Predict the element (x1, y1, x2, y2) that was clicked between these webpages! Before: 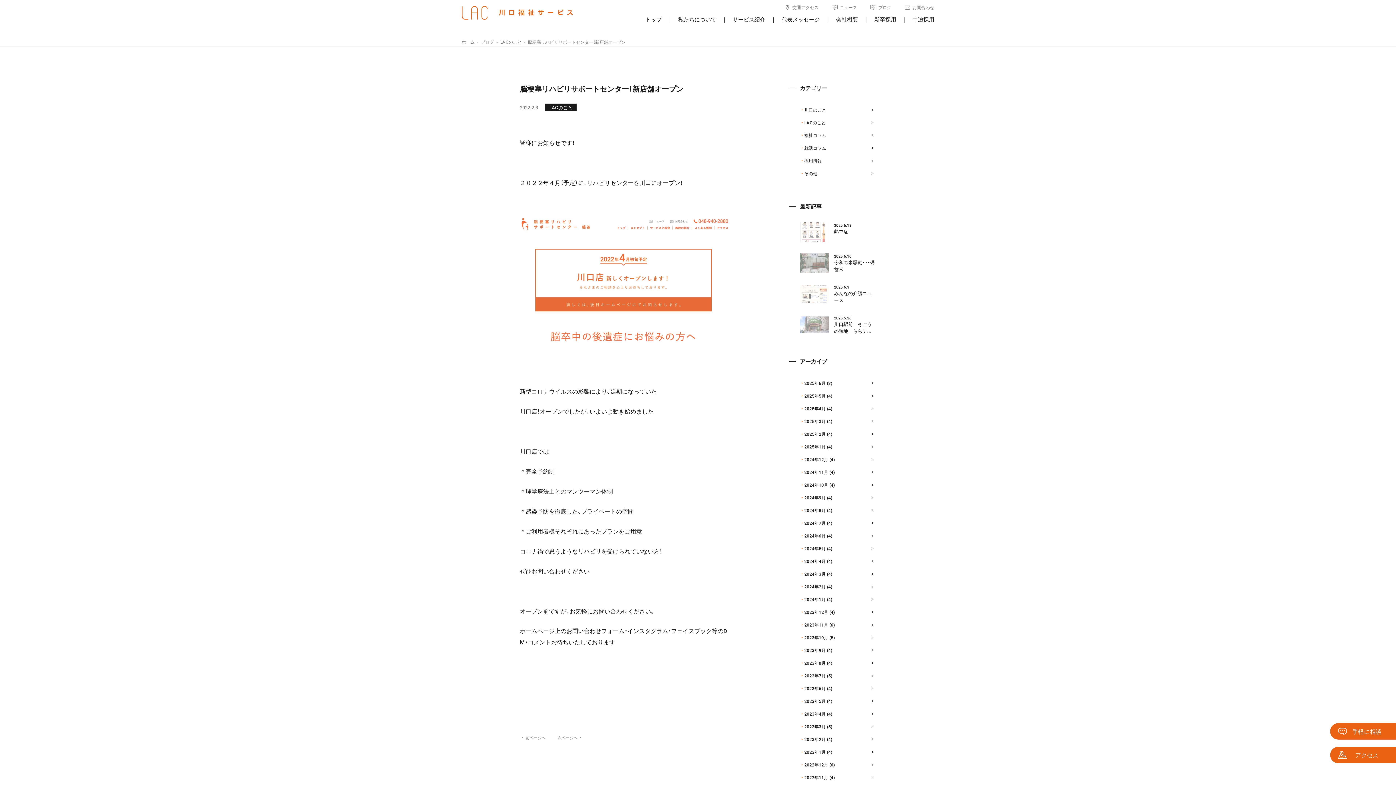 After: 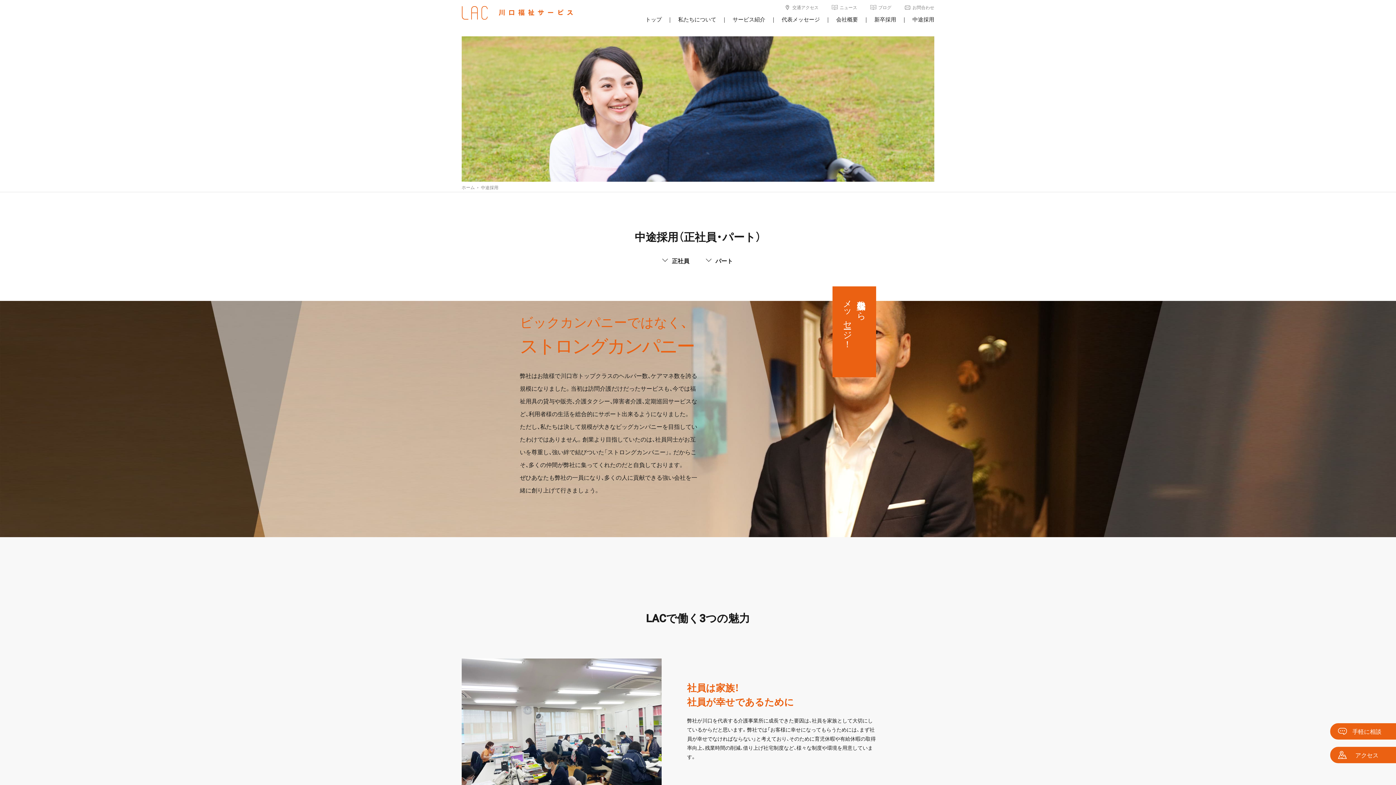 Action: label: 中途採用 bbox: (912, 15, 934, 23)